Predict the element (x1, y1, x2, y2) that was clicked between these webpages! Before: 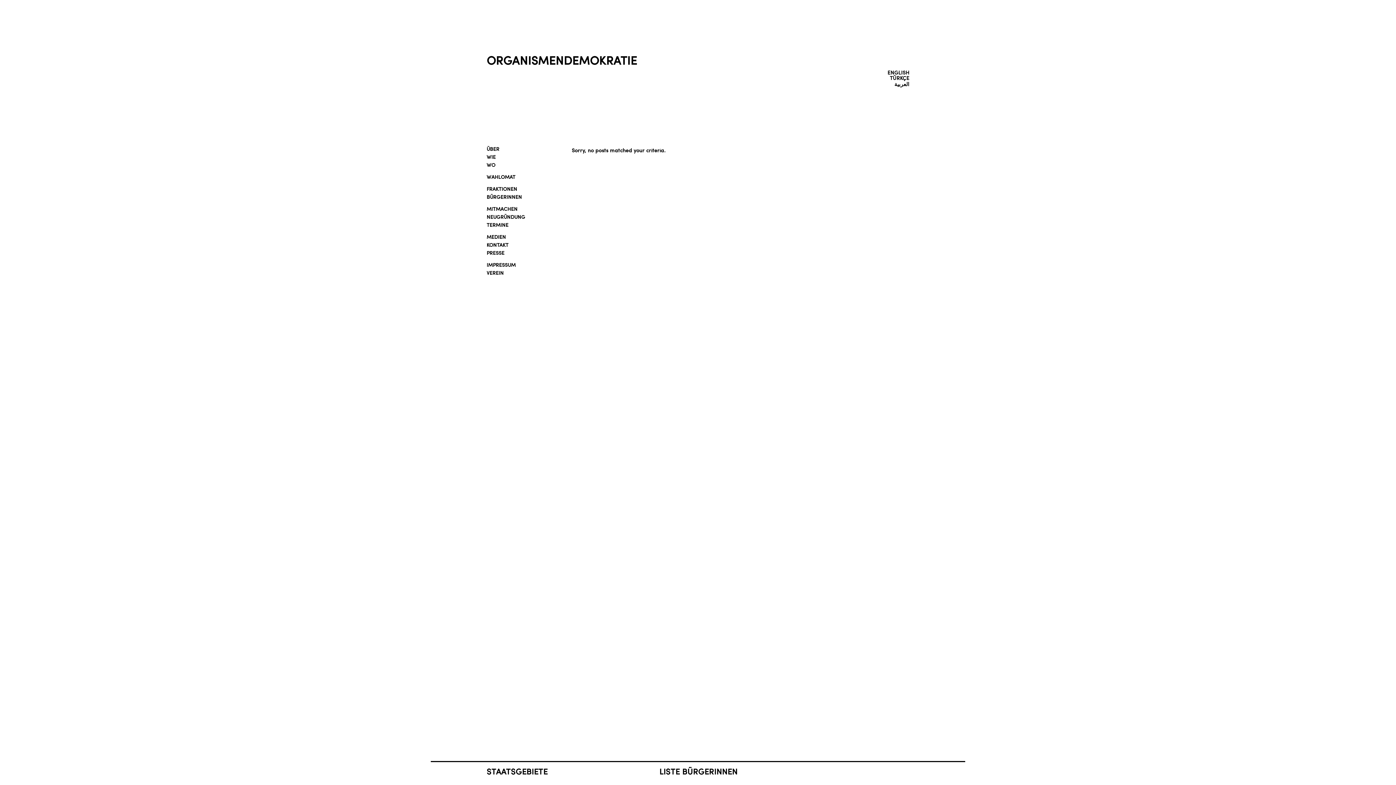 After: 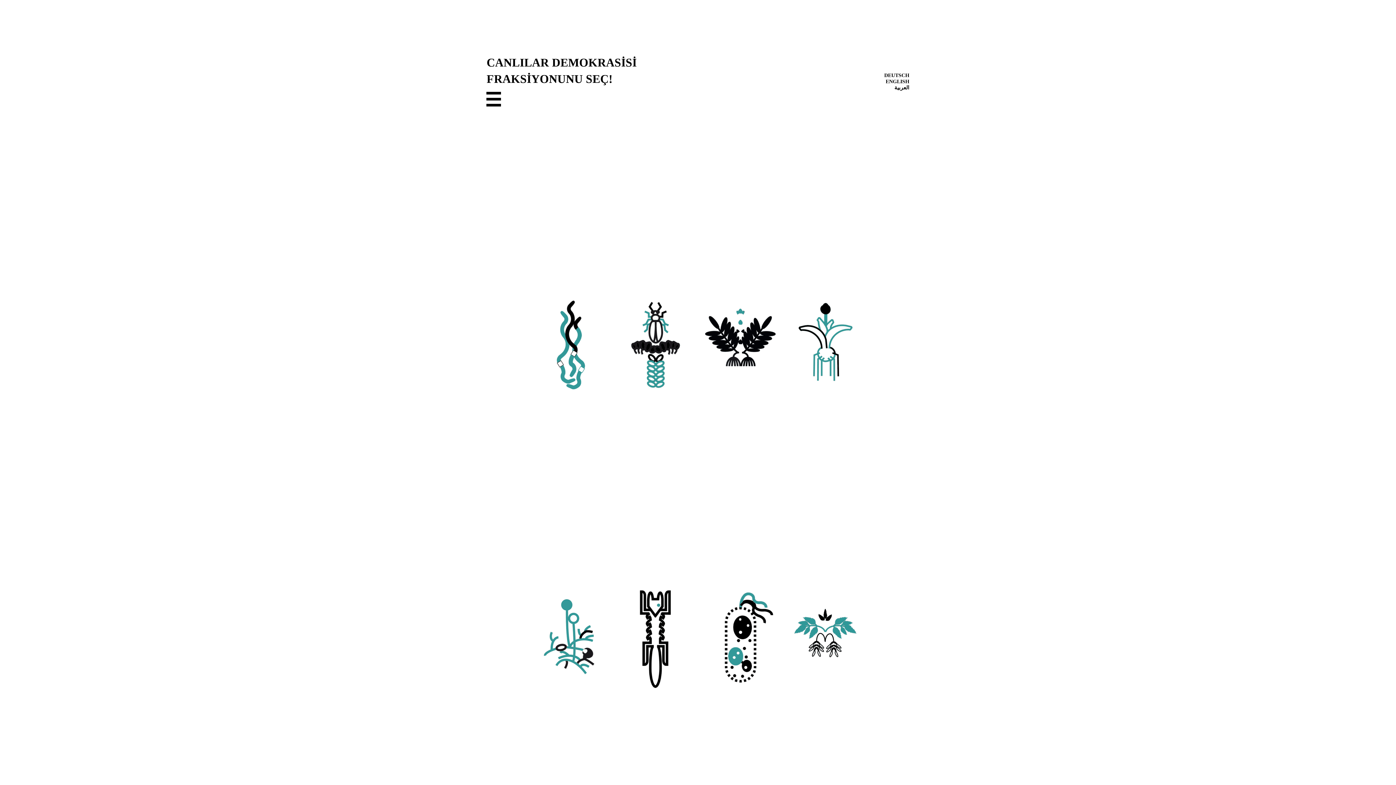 Action: bbox: (890, 75, 909, 81) label: TÜRKÇE